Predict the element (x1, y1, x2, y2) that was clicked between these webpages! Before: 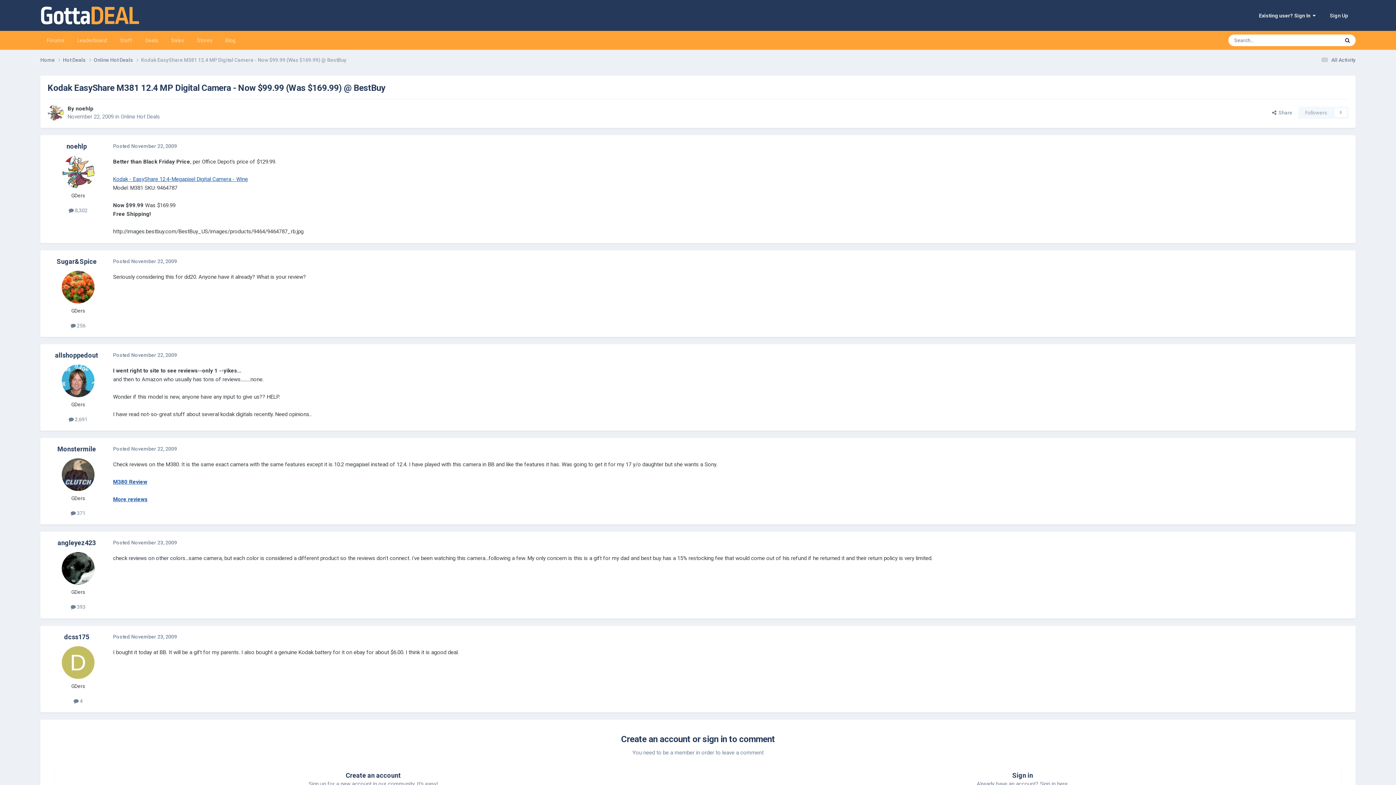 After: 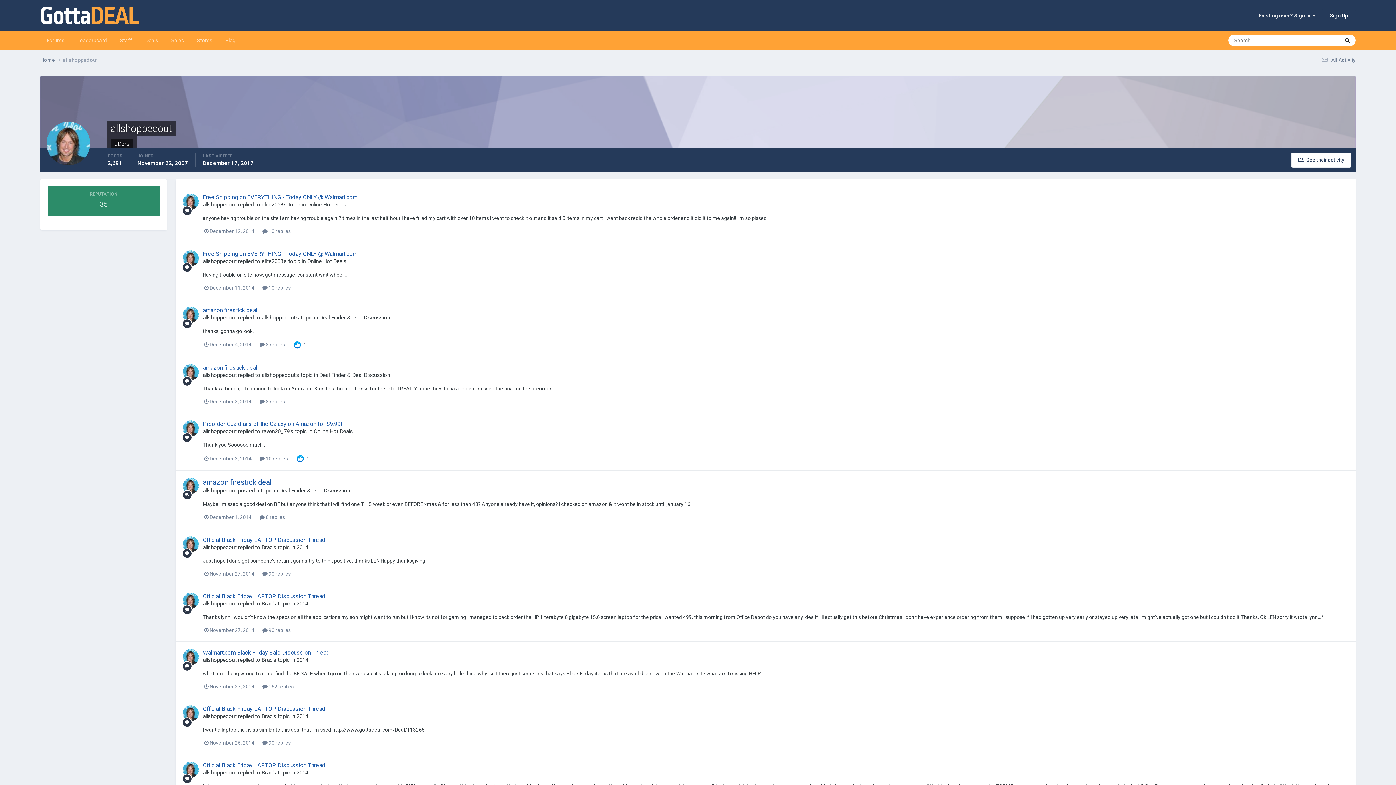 Action: label: allshoppedout bbox: (55, 351, 98, 359)